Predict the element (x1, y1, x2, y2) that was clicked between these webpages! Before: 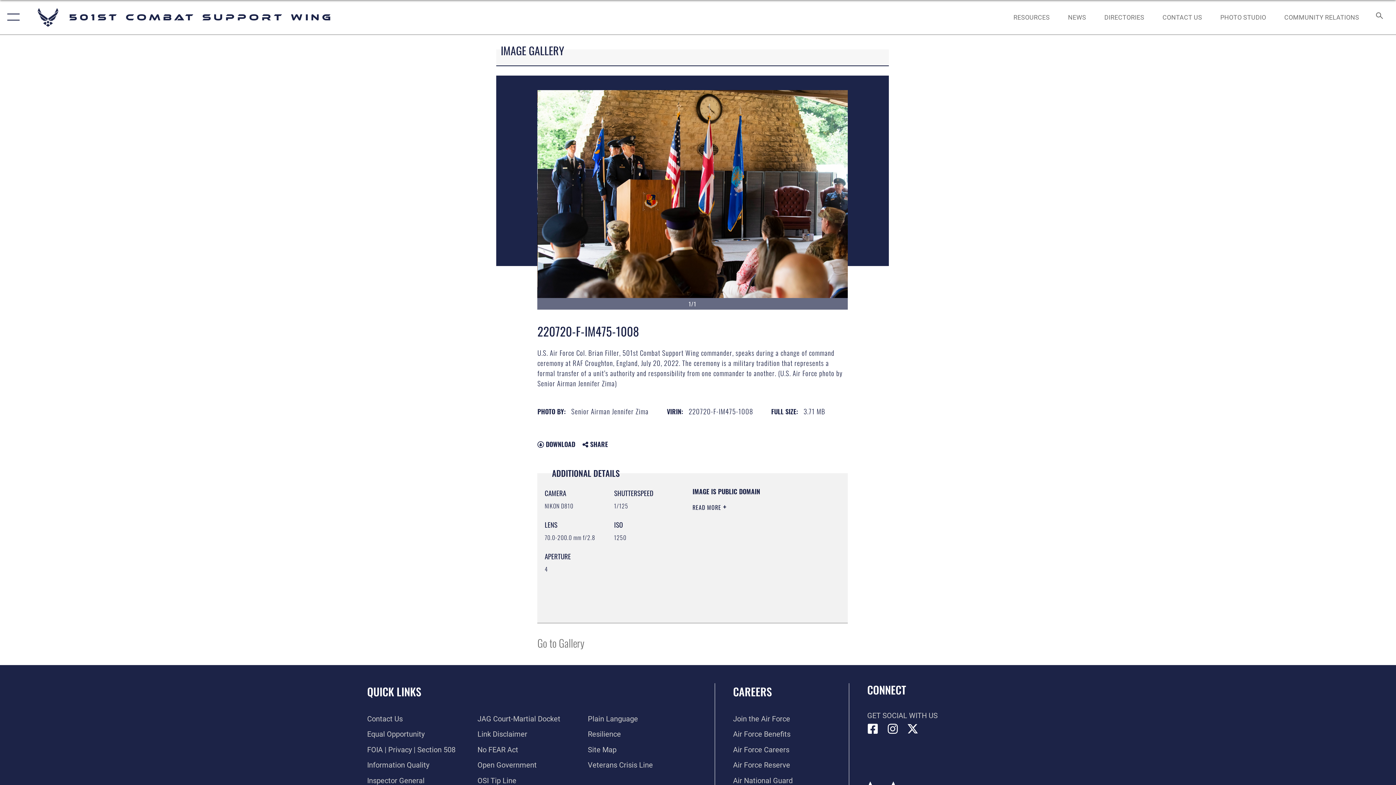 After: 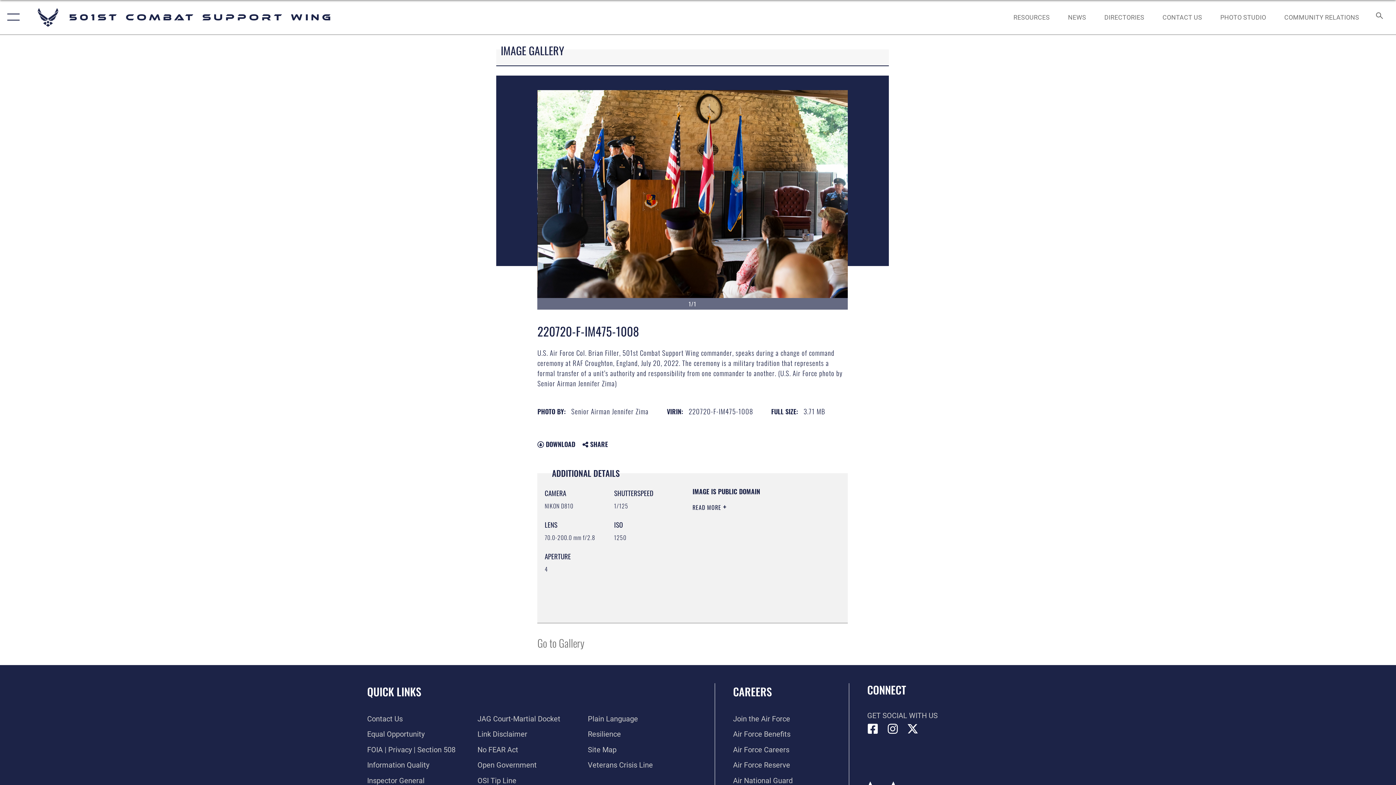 Action: bbox: (692, 568, 795, 579) label: https://www.dimoc.mil/resources/limitations